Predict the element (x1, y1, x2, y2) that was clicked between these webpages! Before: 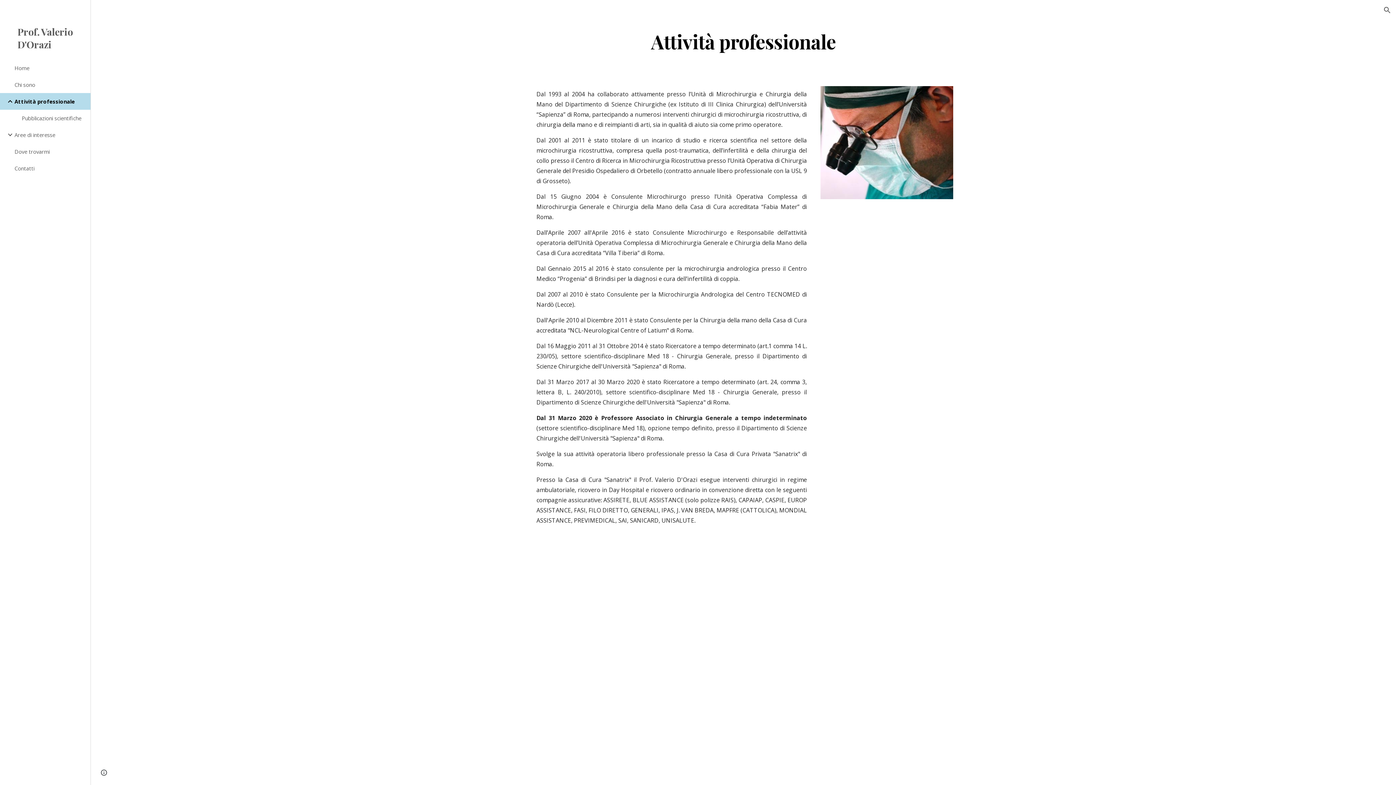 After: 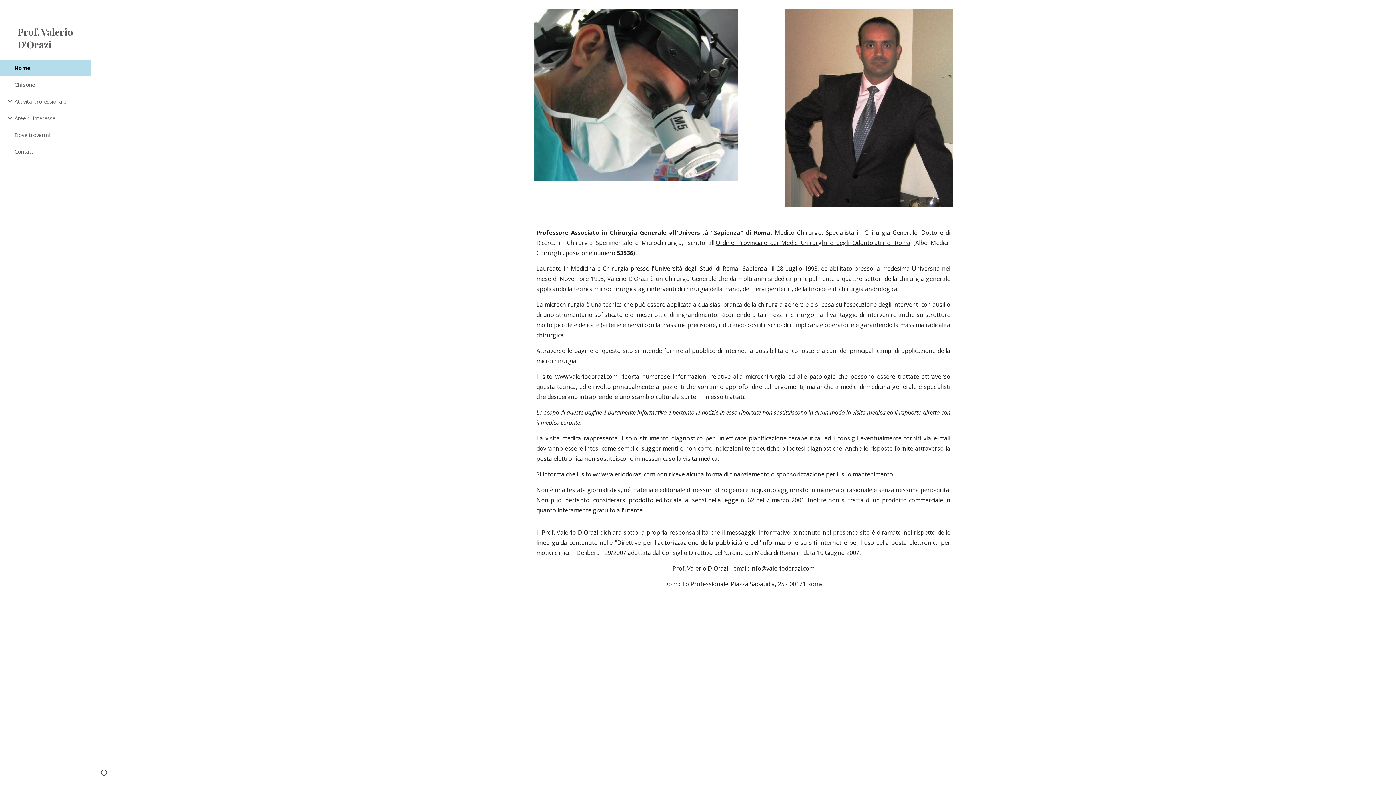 Action: label: Home bbox: (13, 59, 86, 76)